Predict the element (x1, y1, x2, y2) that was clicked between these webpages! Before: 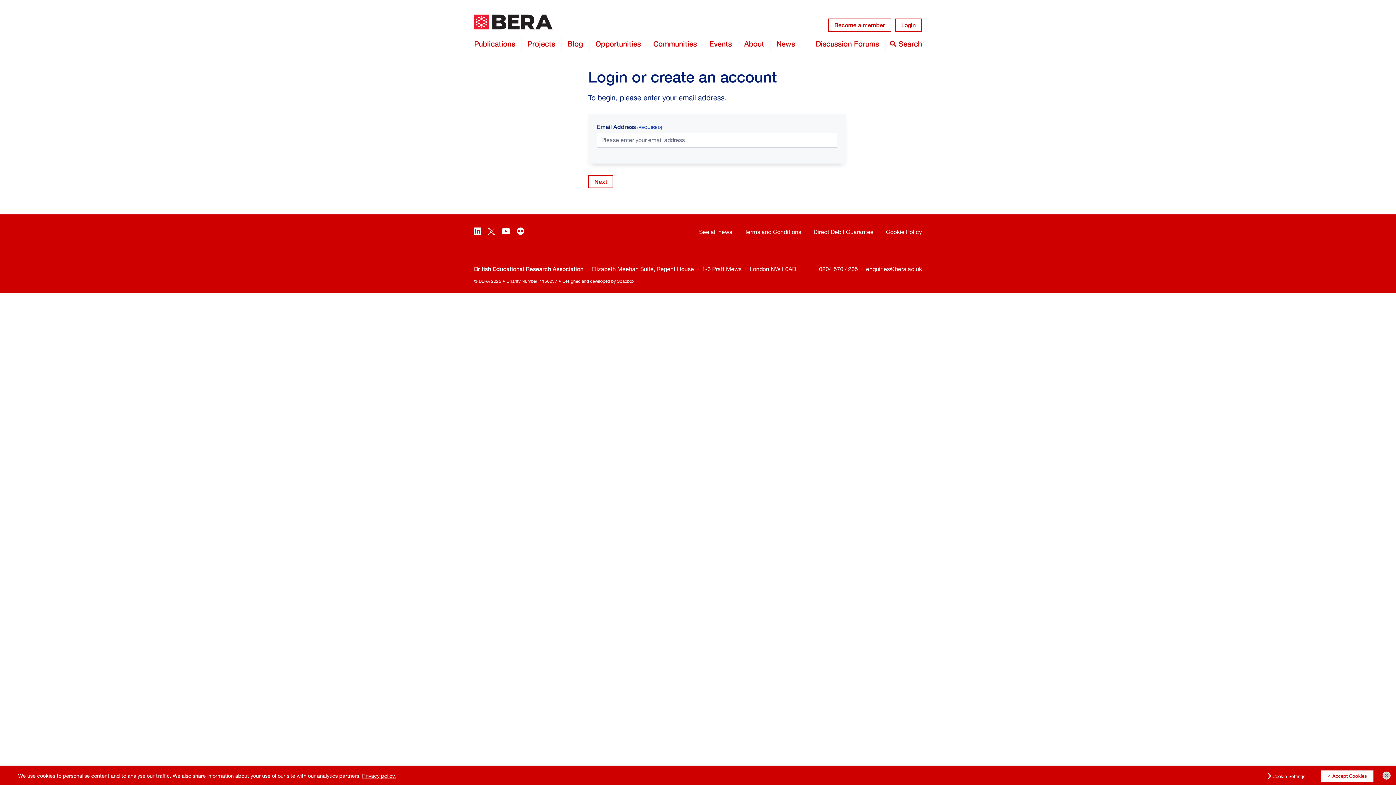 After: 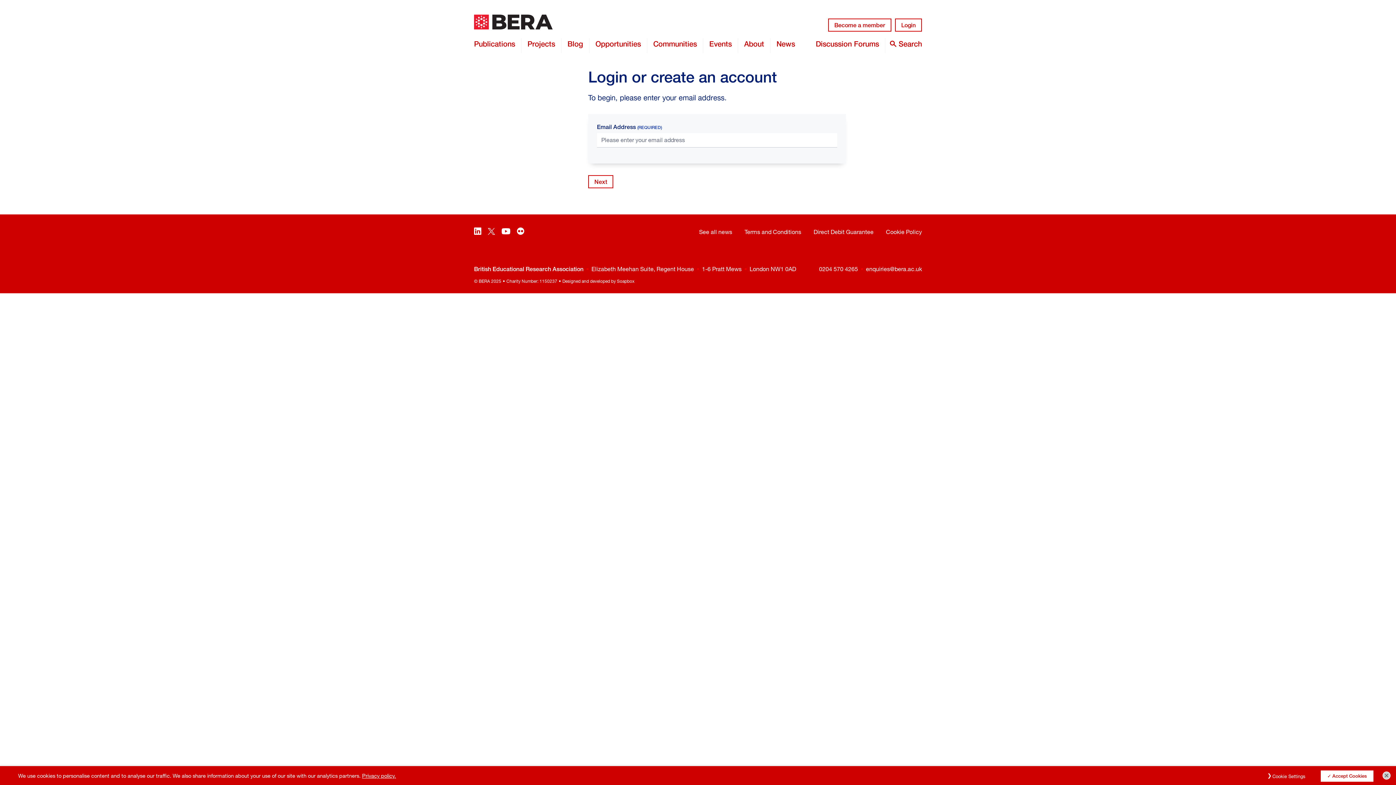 Action: bbox: (828, 18, 891, 31) label: Become a member